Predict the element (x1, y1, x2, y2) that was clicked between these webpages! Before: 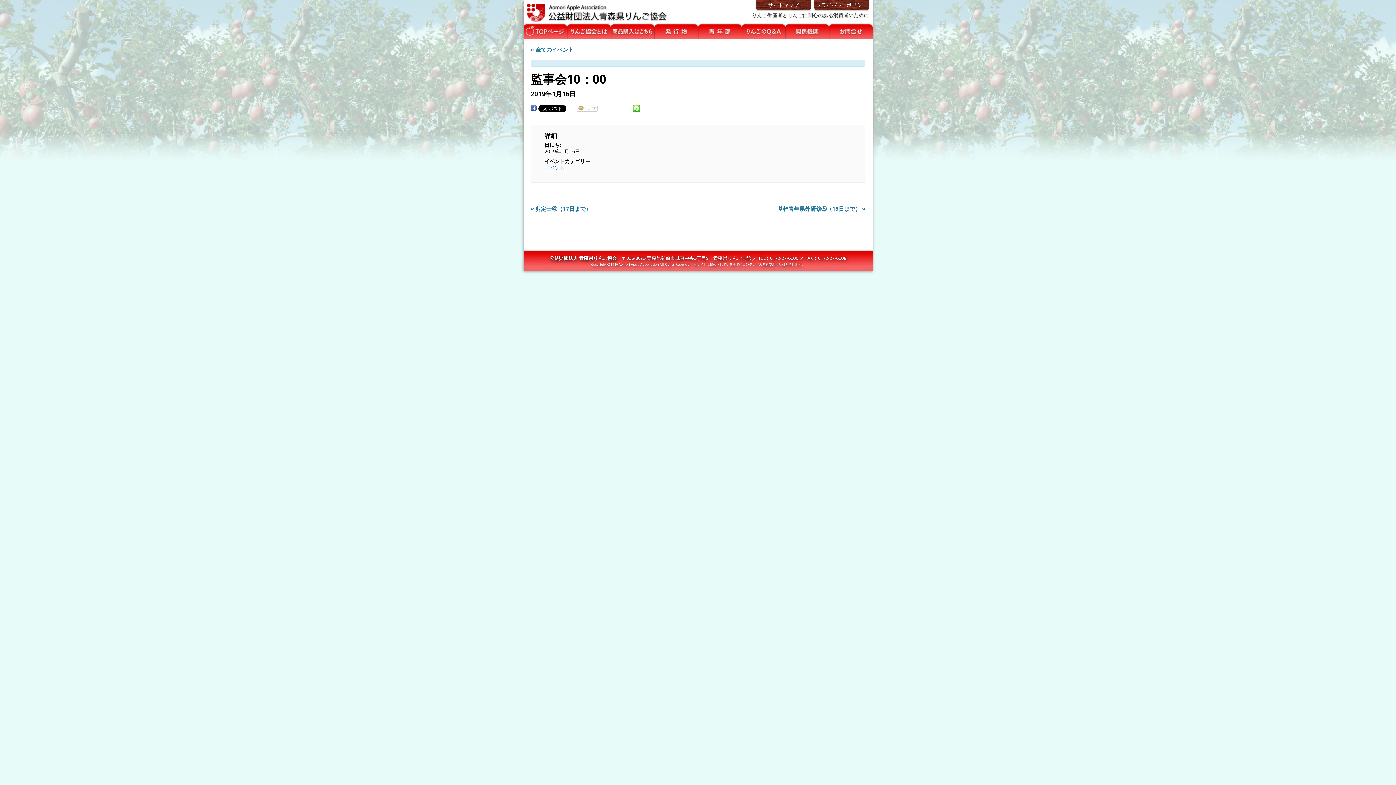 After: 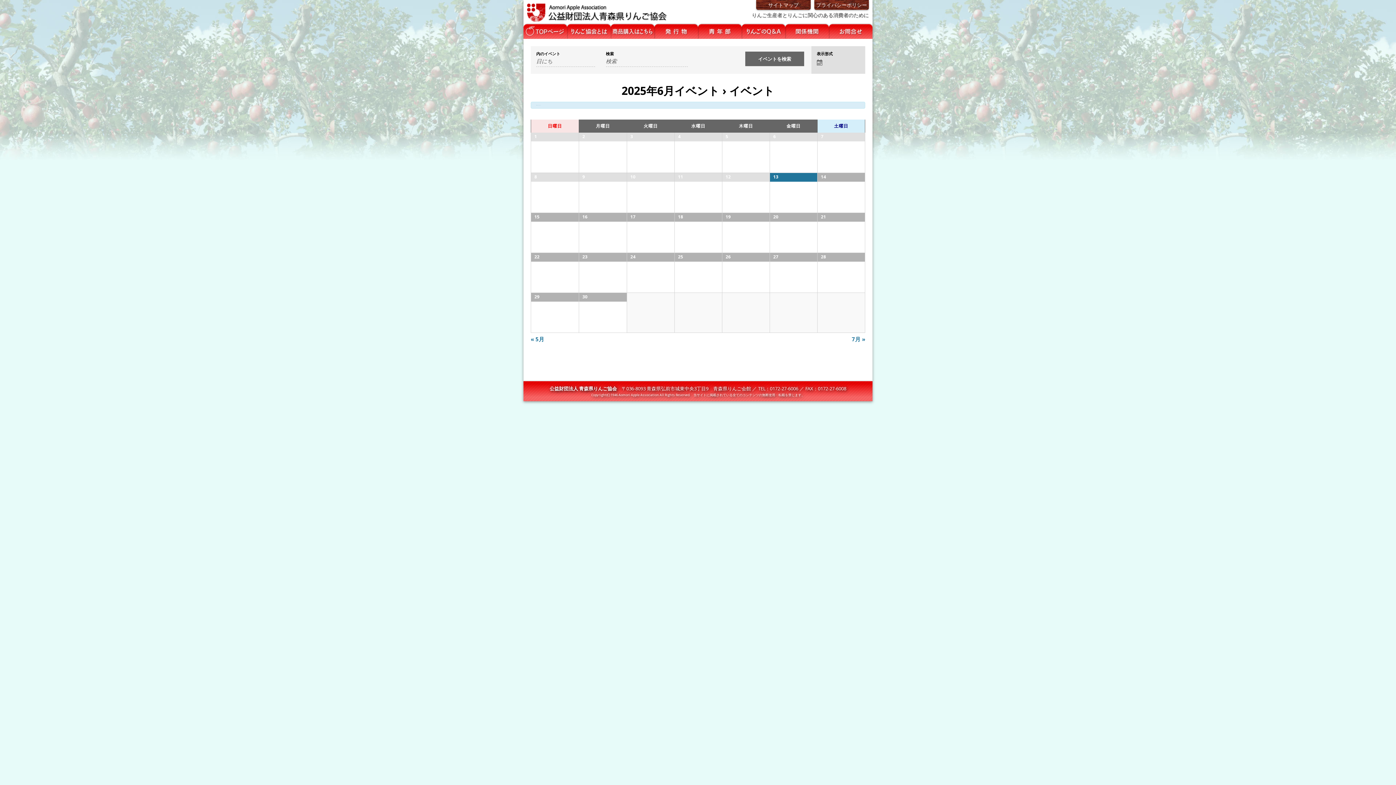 Action: label: イベント bbox: (544, 164, 564, 171)